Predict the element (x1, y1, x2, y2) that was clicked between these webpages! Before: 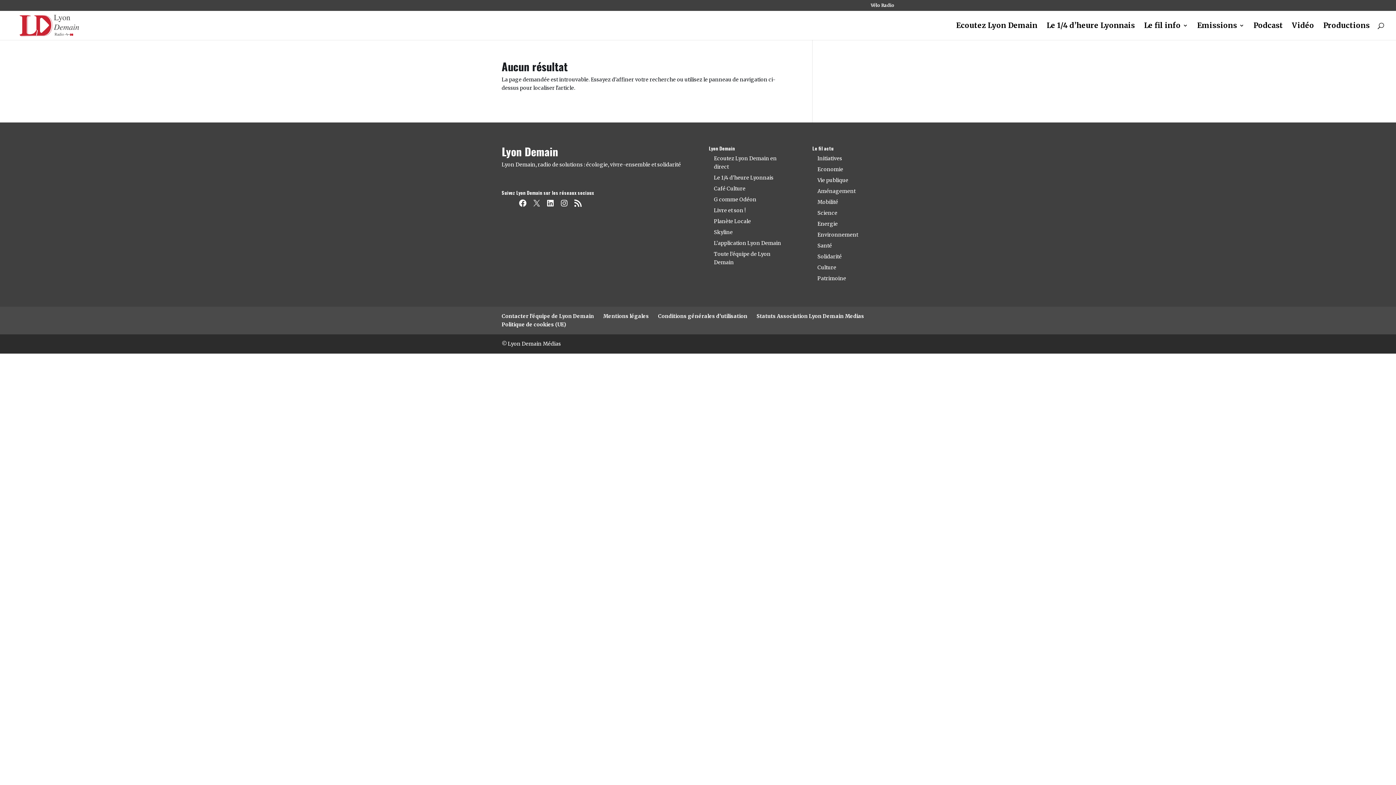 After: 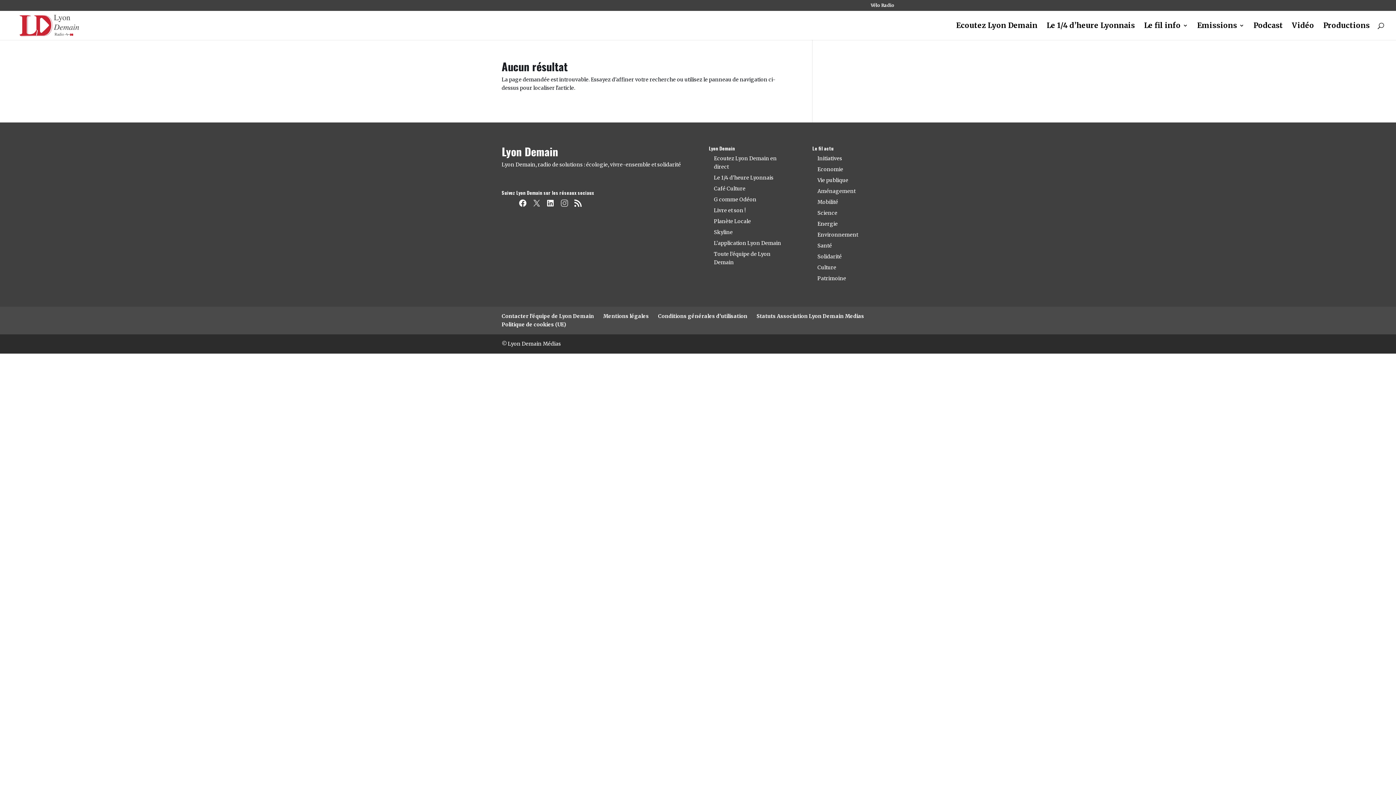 Action: bbox: (560, 198, 568, 207) label: Instagram